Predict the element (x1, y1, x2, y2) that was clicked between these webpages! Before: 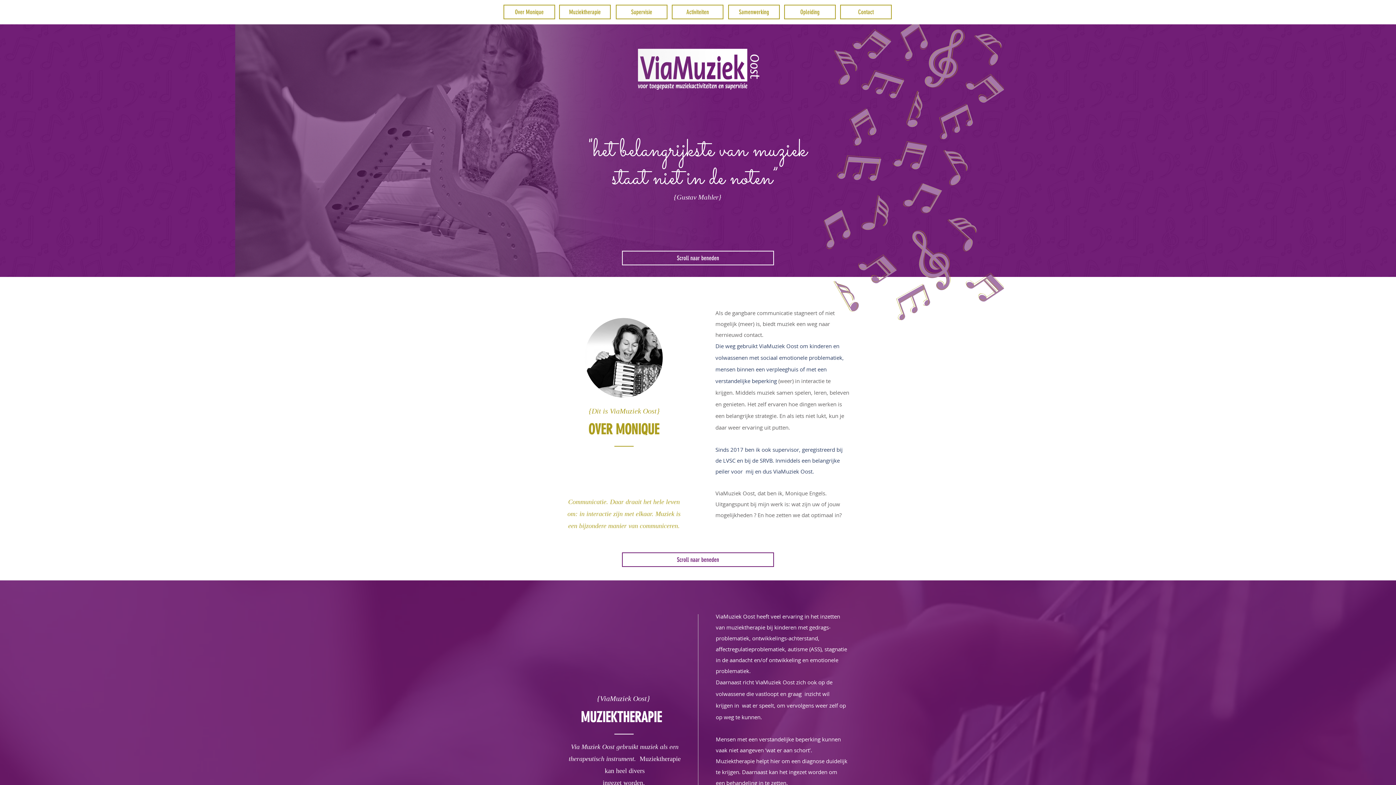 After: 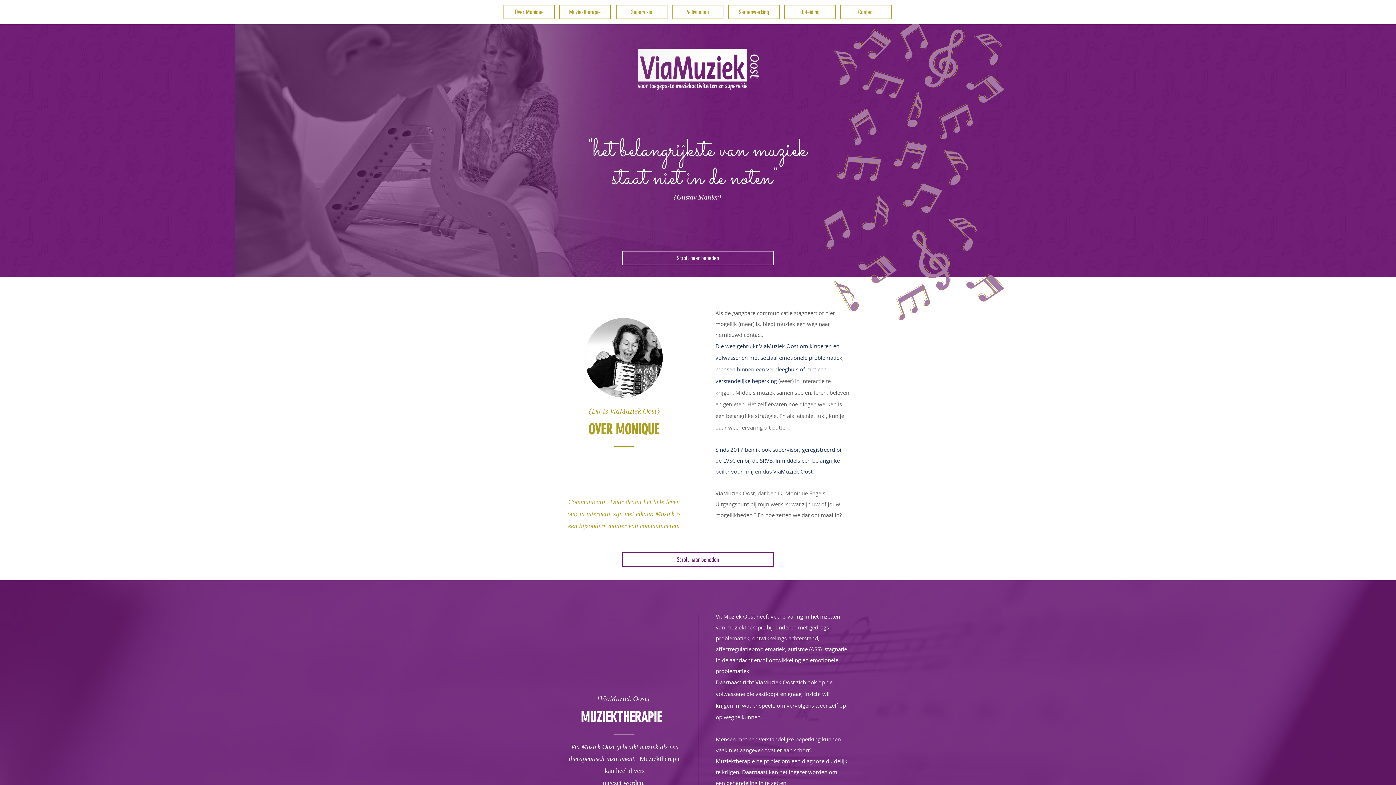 Action: bbox: (622, 250, 774, 265) label: Scroll naar beneden